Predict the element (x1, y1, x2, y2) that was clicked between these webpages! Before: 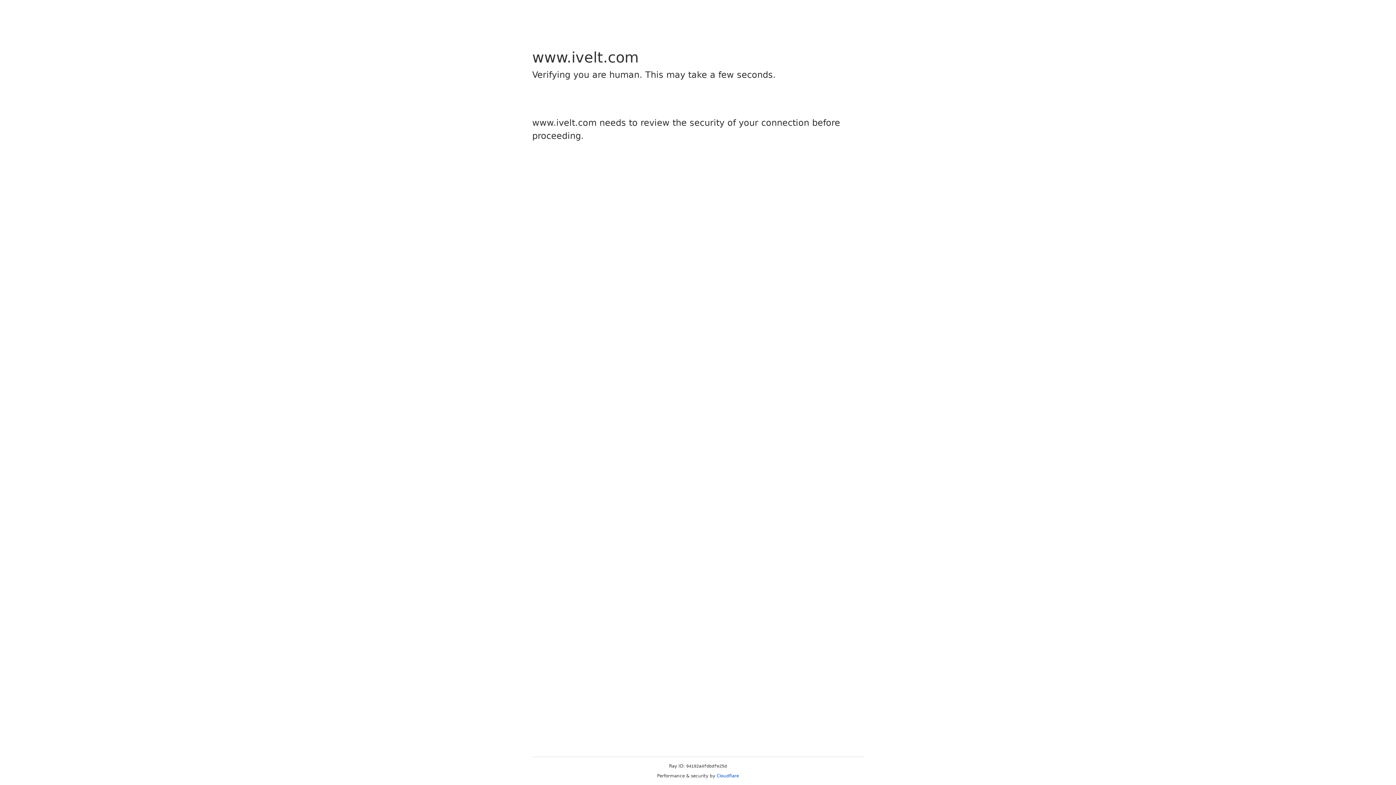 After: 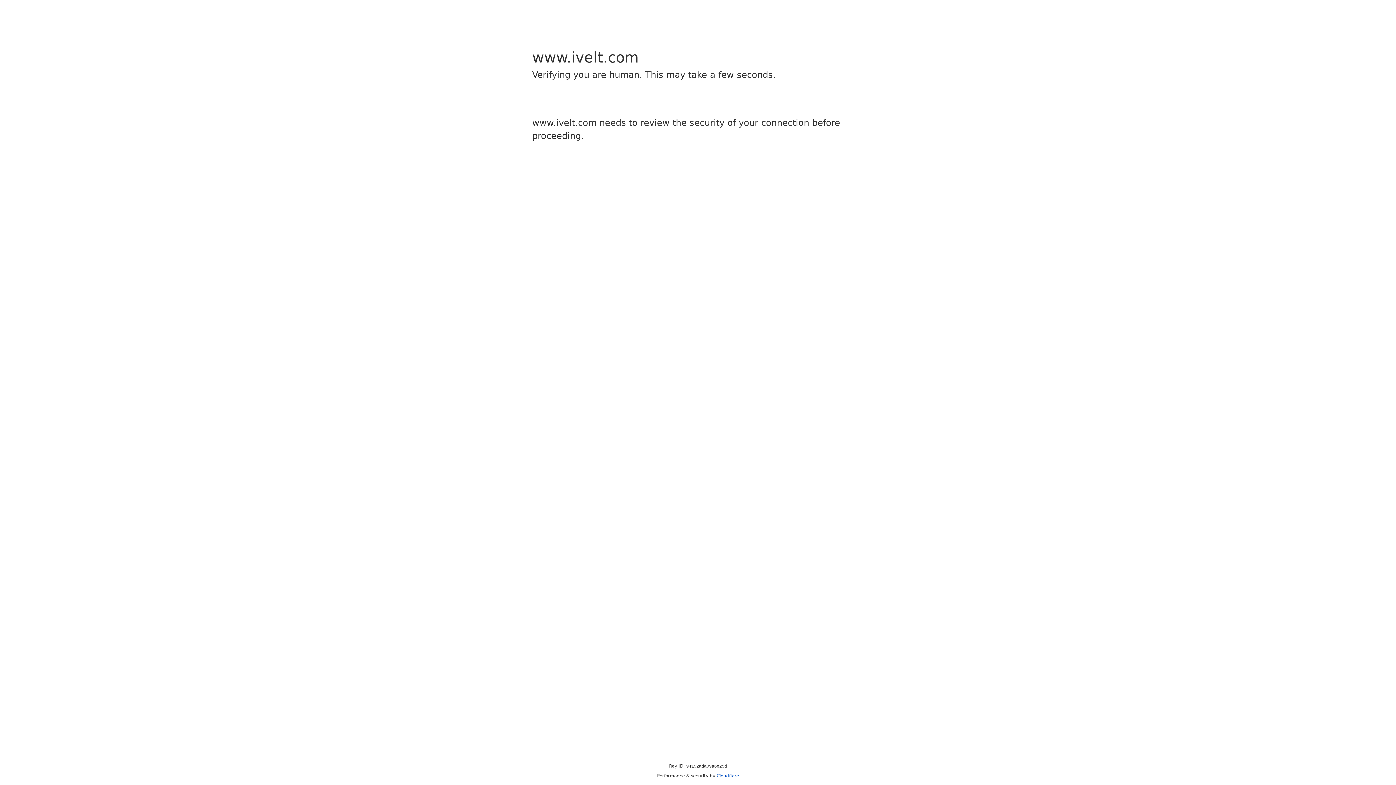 Action: bbox: (716, 773, 739, 778) label: Cloudflare